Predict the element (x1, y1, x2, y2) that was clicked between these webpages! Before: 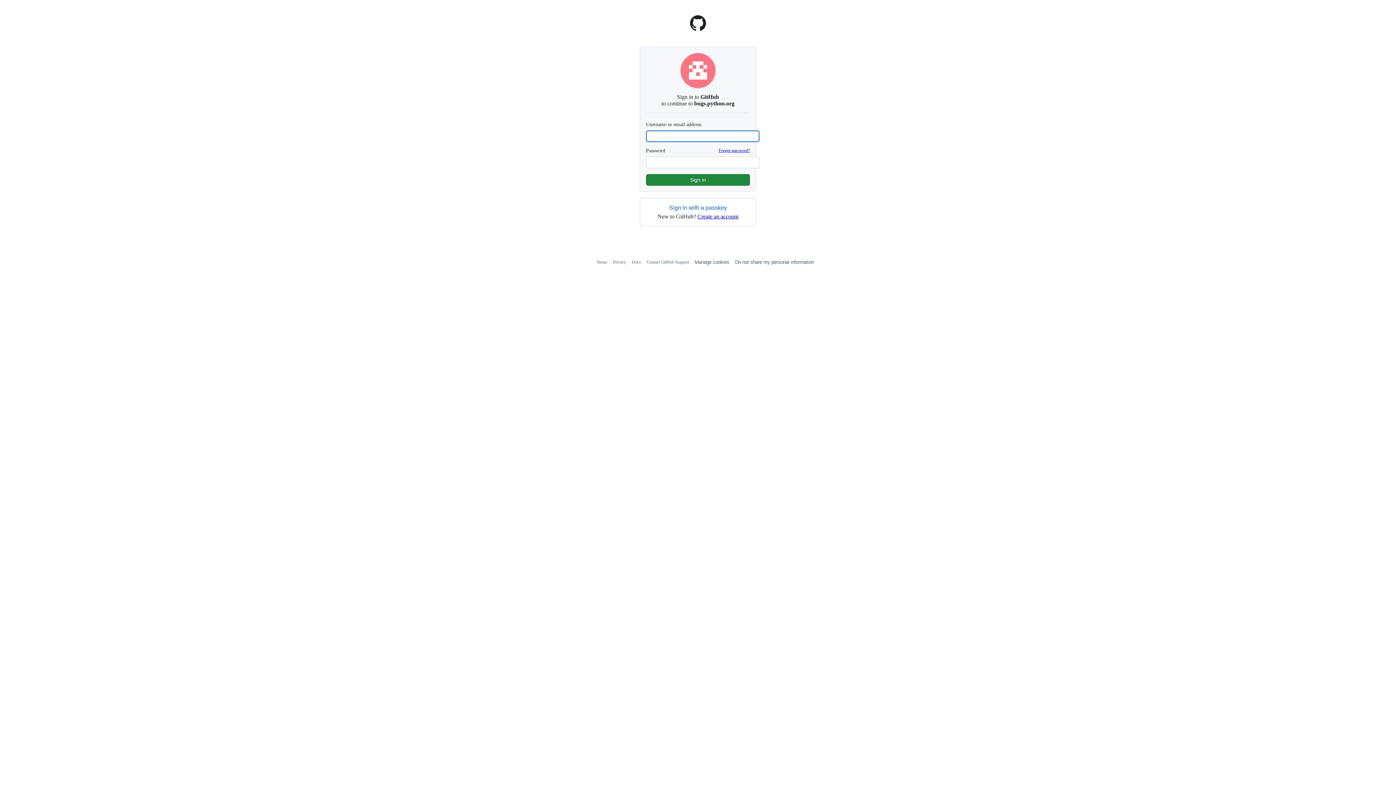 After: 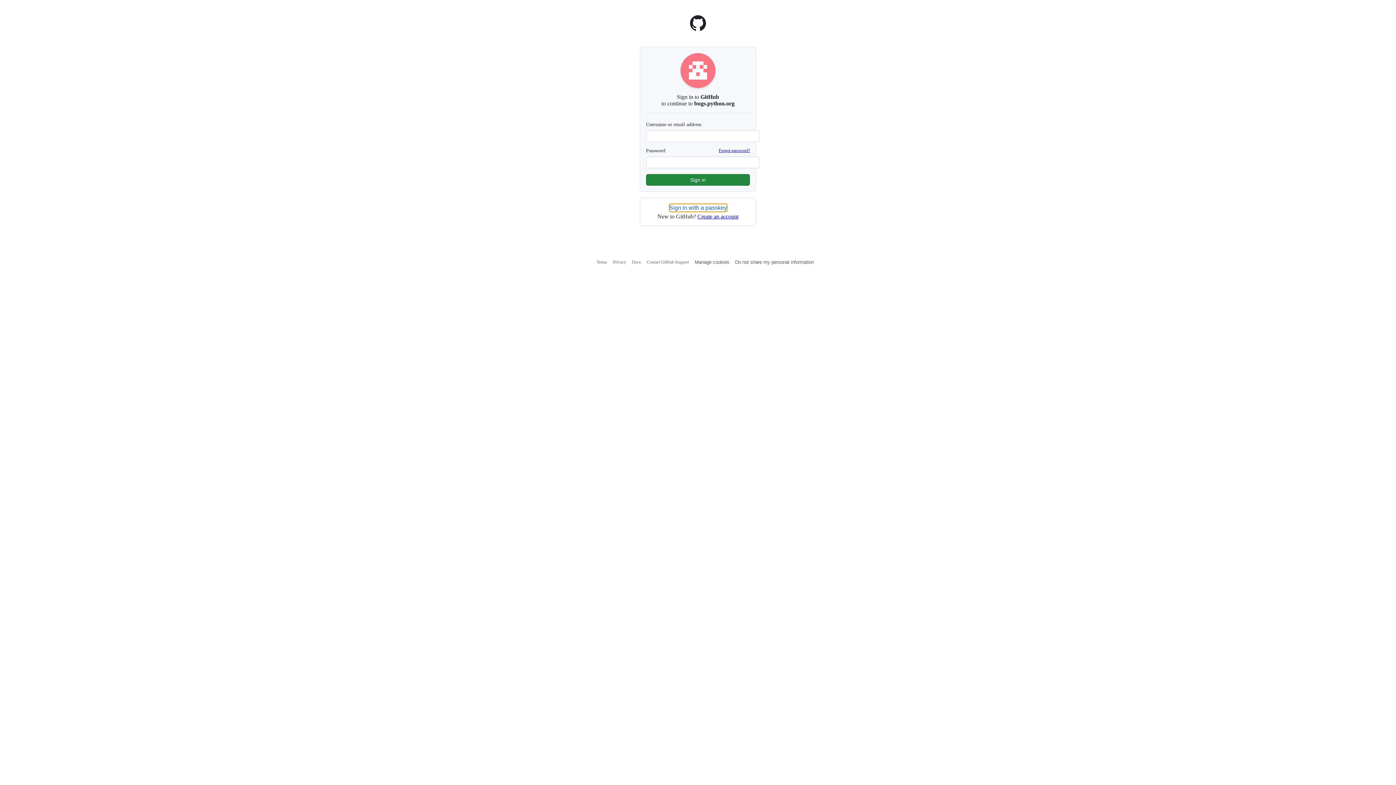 Action: bbox: (669, 204, 727, 212) label: Sign in with a passkey